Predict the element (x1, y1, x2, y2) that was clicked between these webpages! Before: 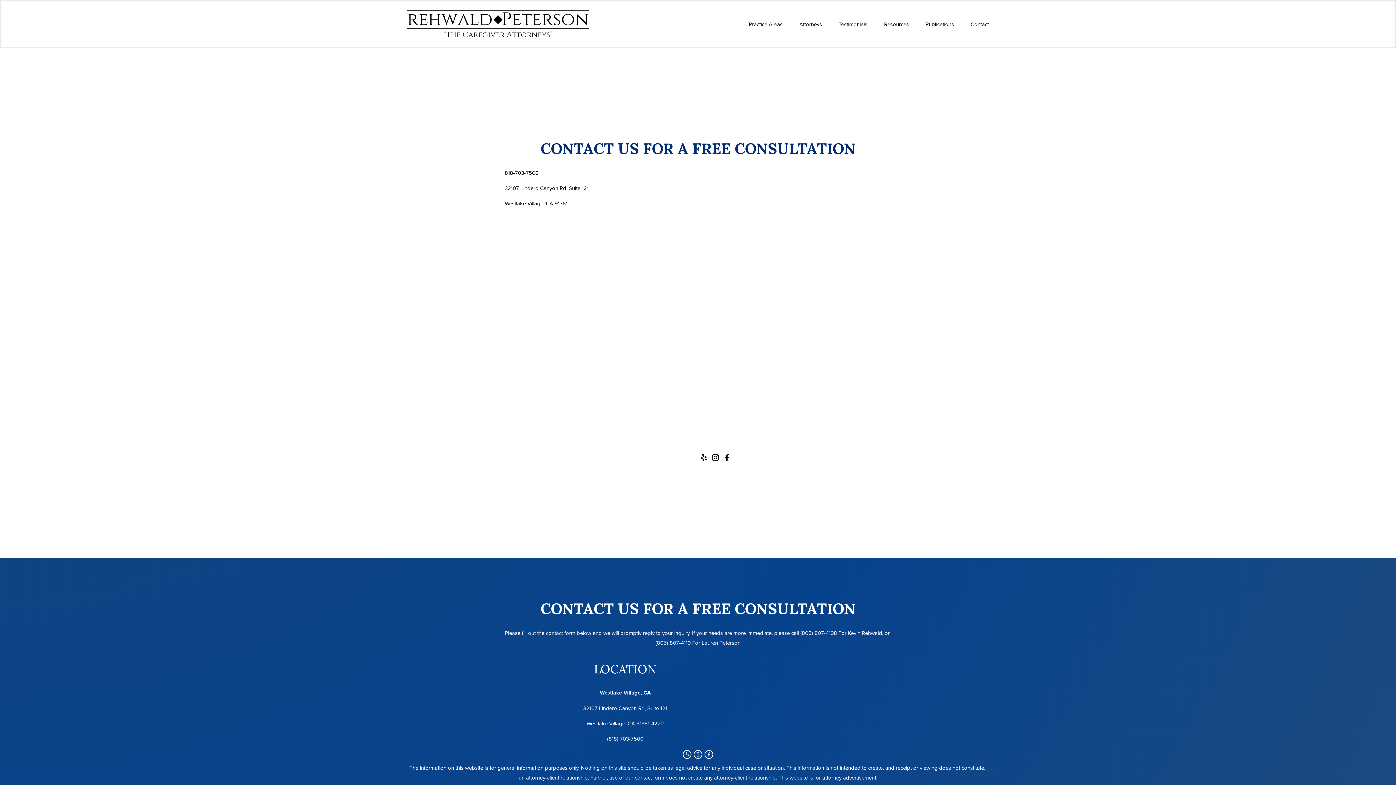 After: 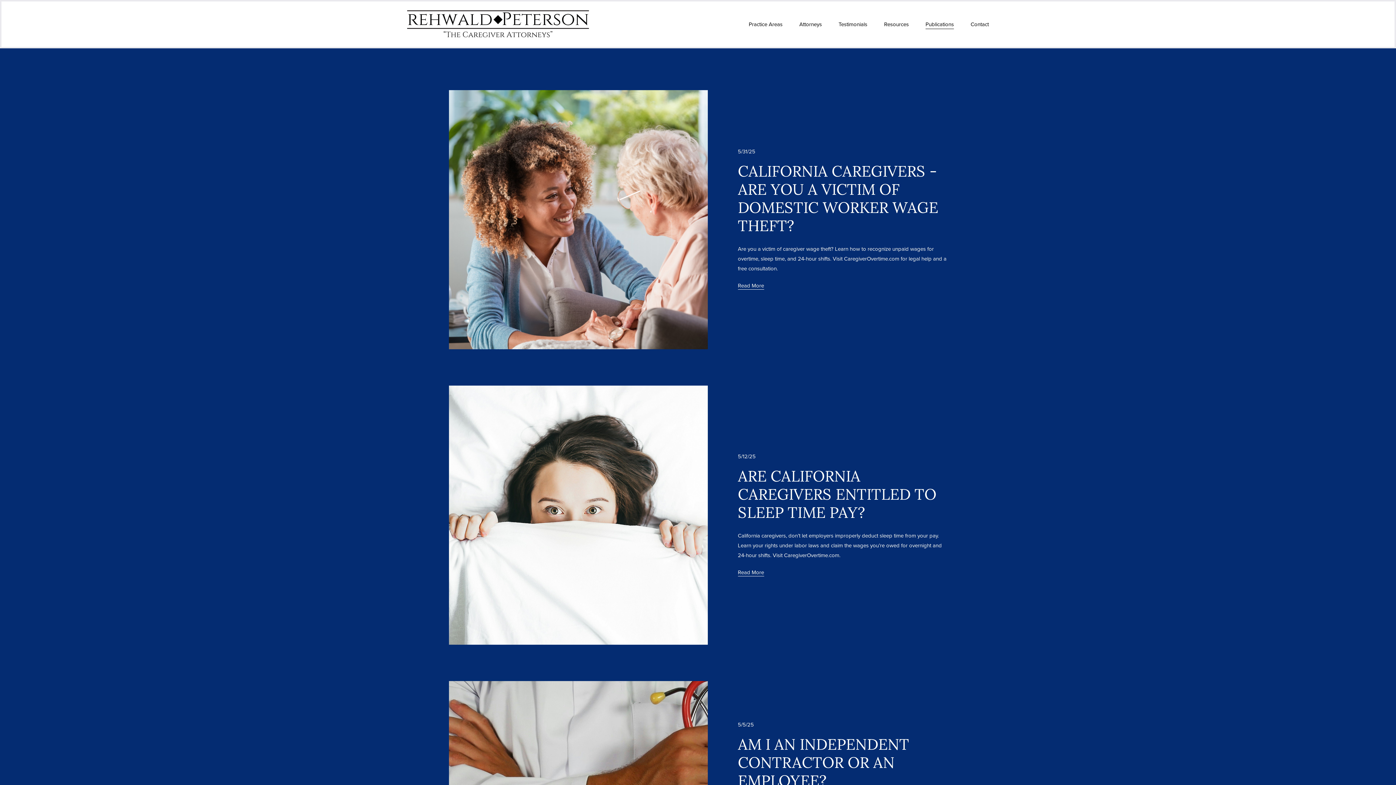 Action: label: Publications bbox: (925, 18, 954, 29)